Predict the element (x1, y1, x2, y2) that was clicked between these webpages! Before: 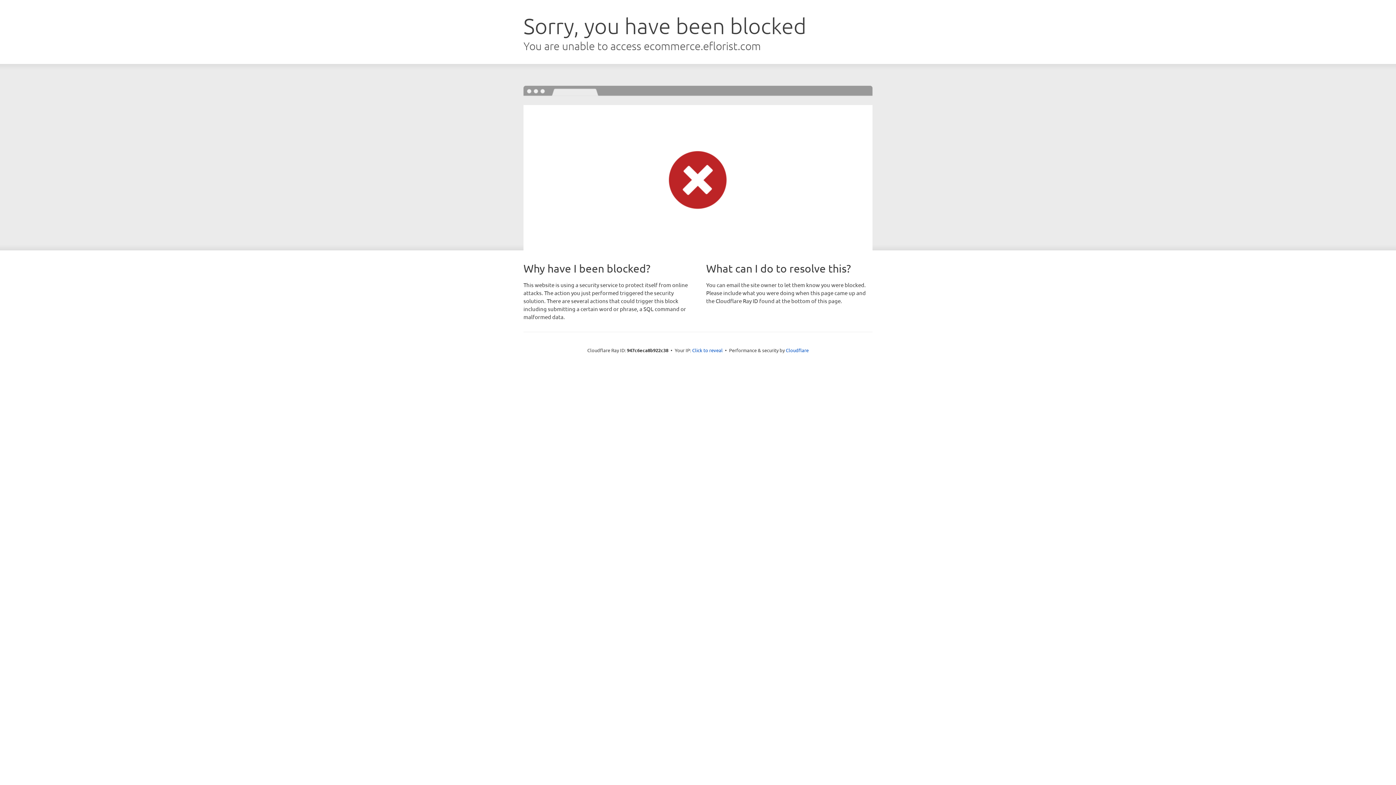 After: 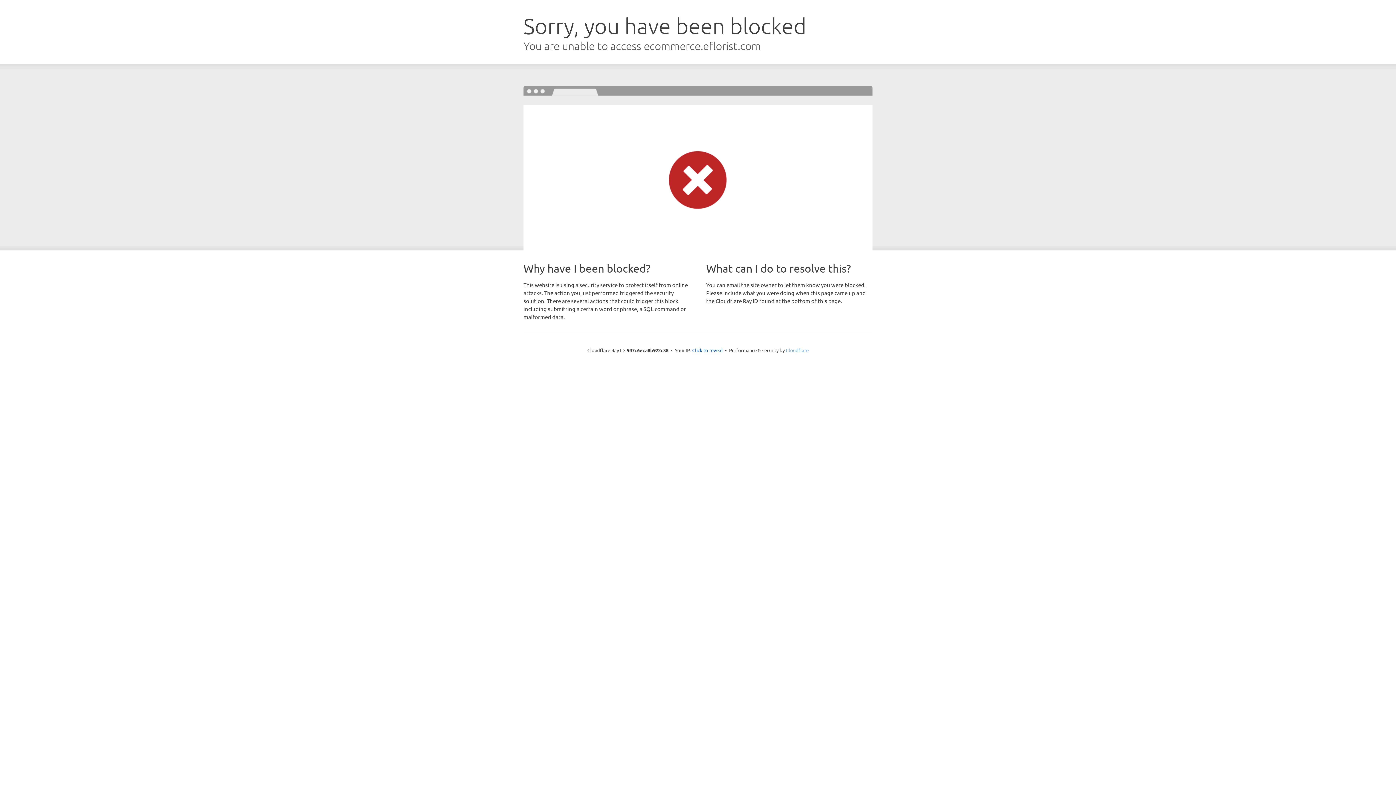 Action: label: Cloudflare bbox: (786, 347, 808, 353)